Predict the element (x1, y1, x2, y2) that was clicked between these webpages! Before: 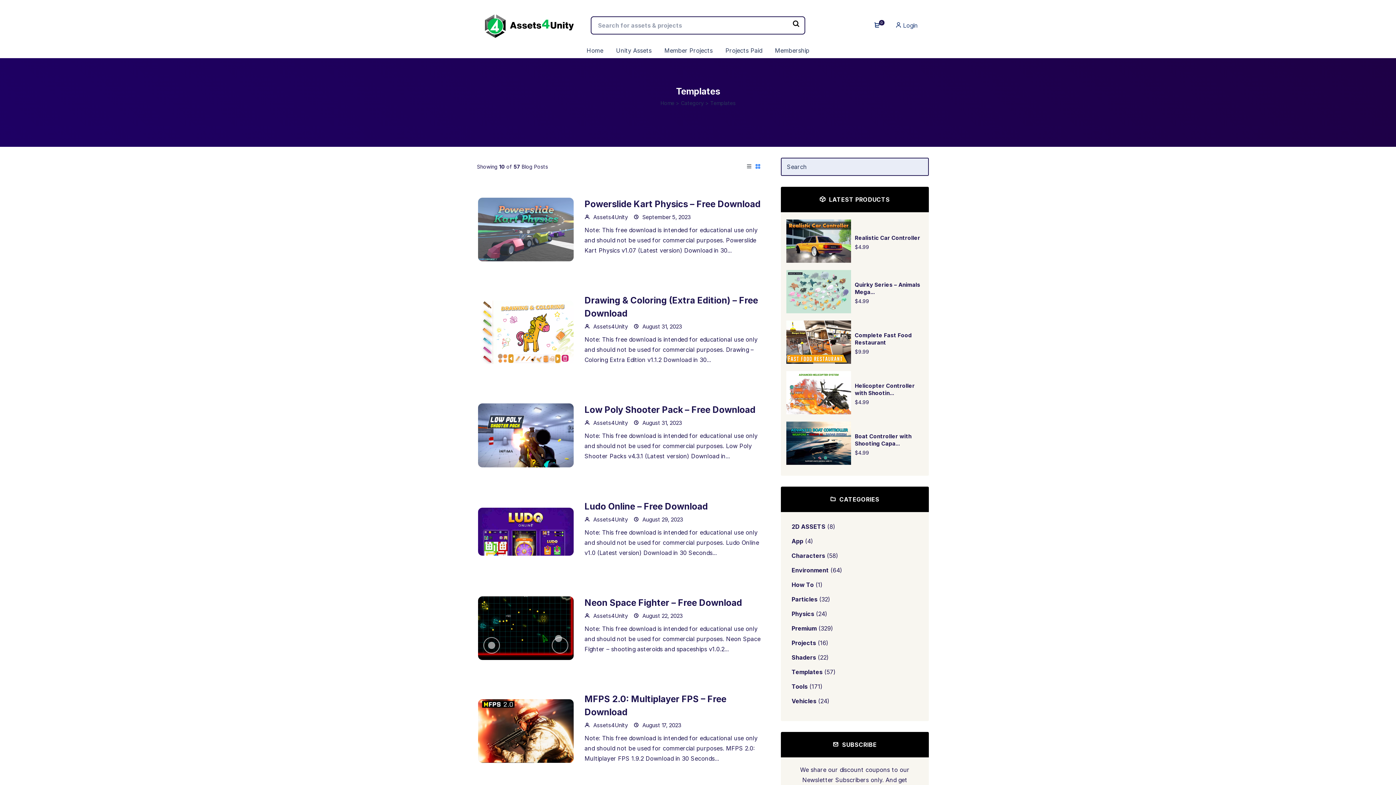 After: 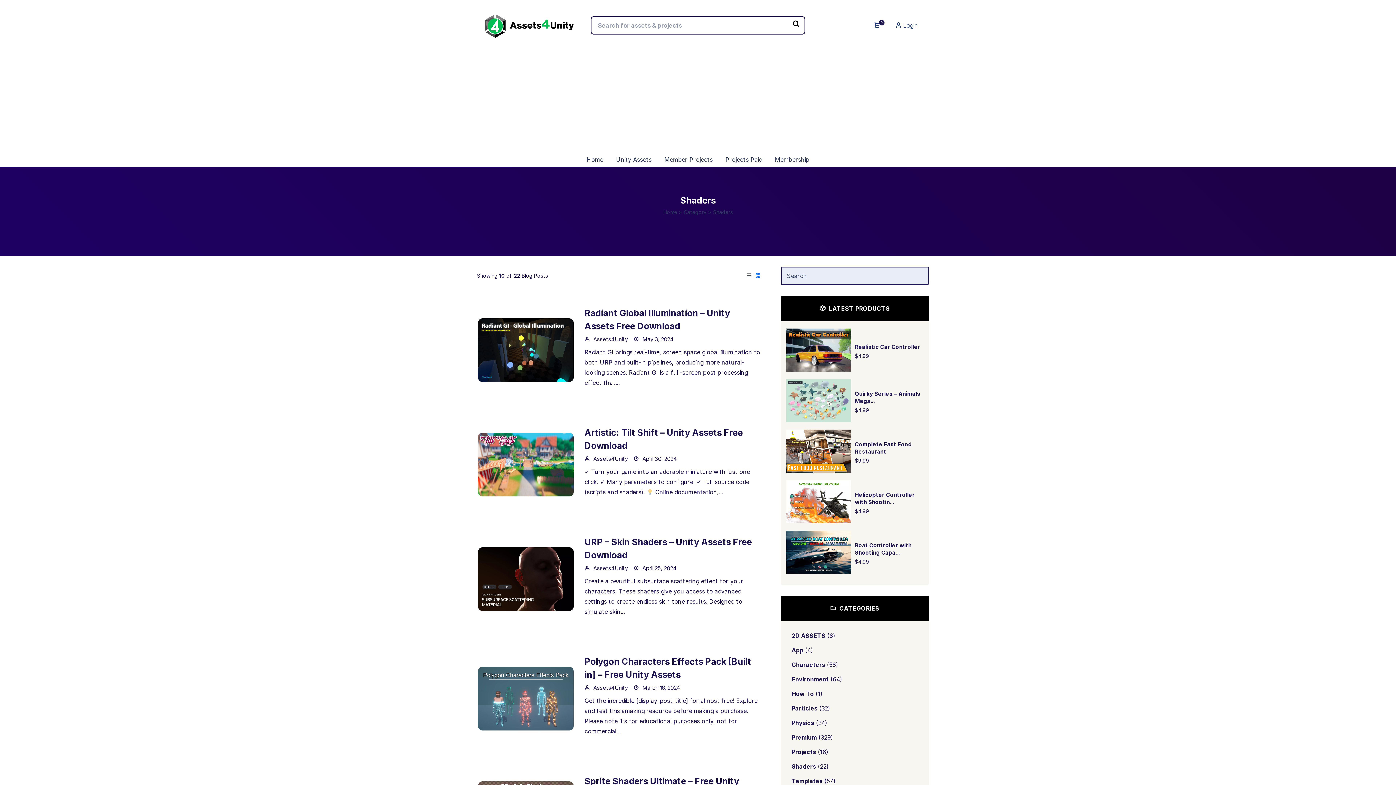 Action: bbox: (791, 654, 816, 661) label: Shaders